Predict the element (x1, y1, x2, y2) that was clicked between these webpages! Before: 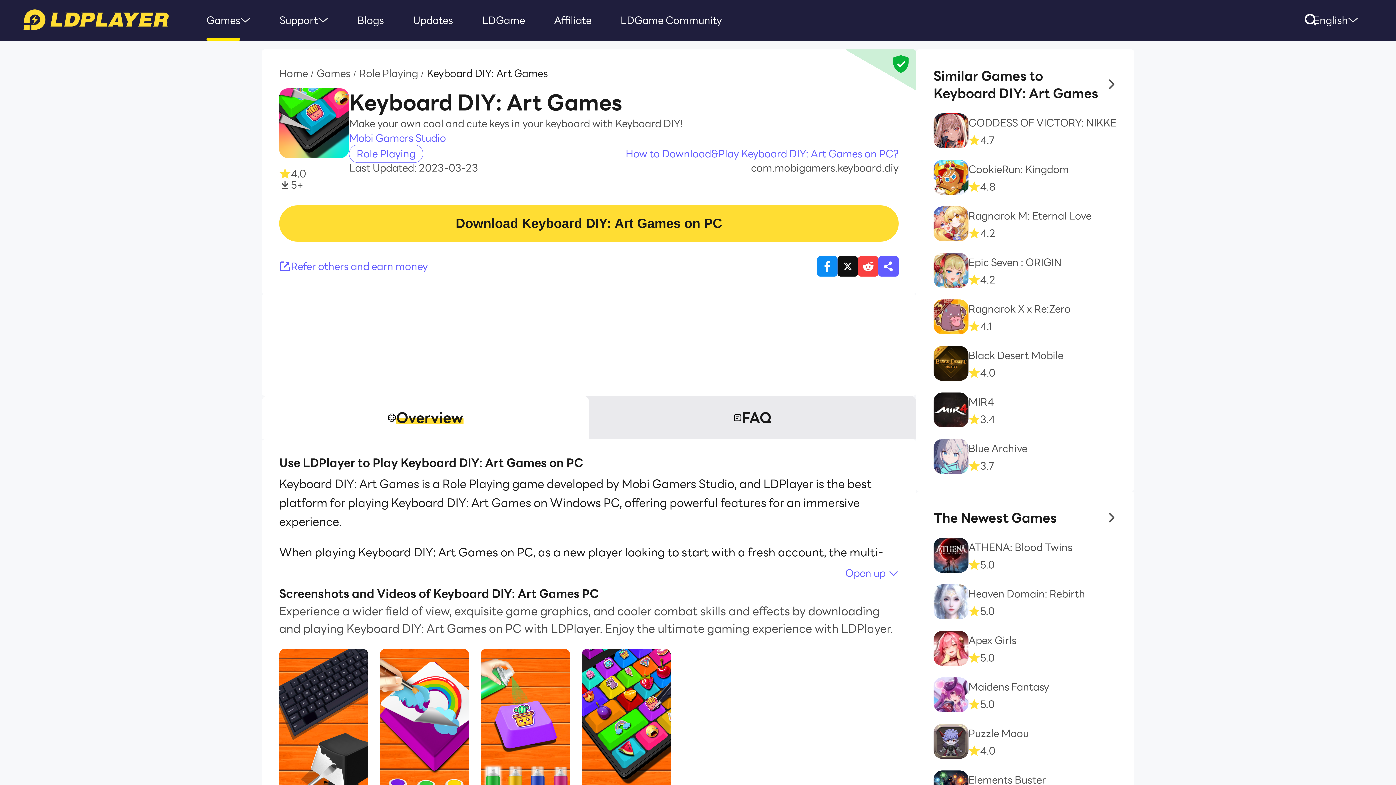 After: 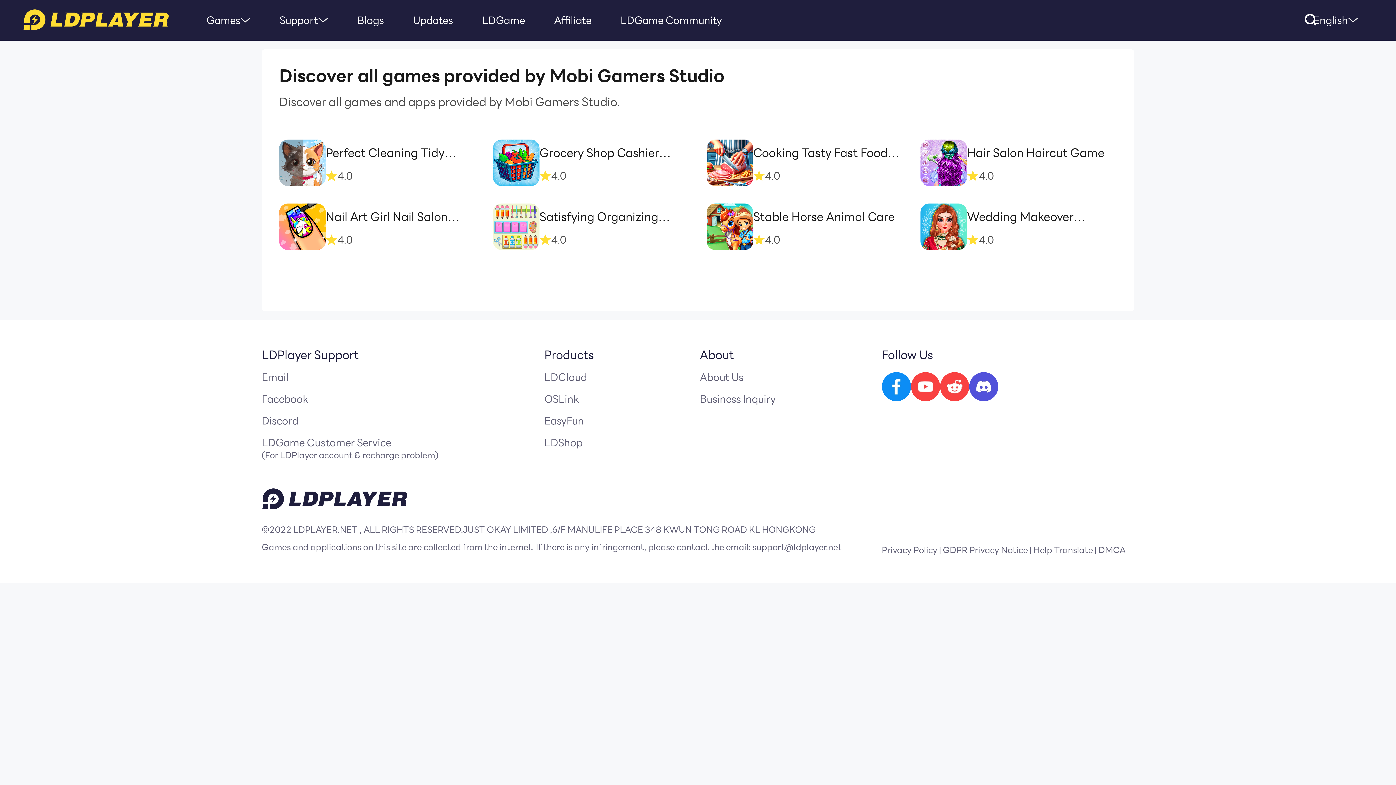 Action: bbox: (349, 131, 898, 144) label: Mobi Gamers Studio